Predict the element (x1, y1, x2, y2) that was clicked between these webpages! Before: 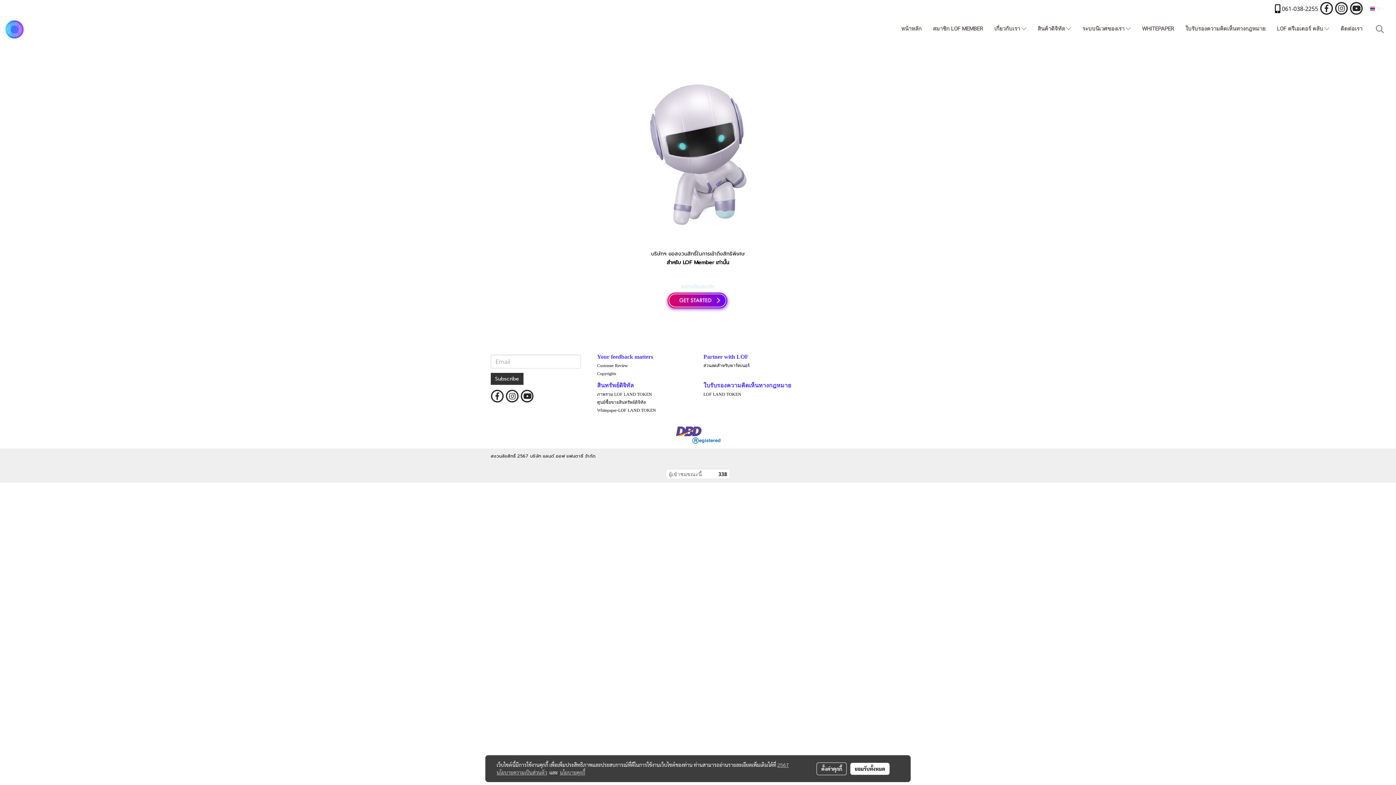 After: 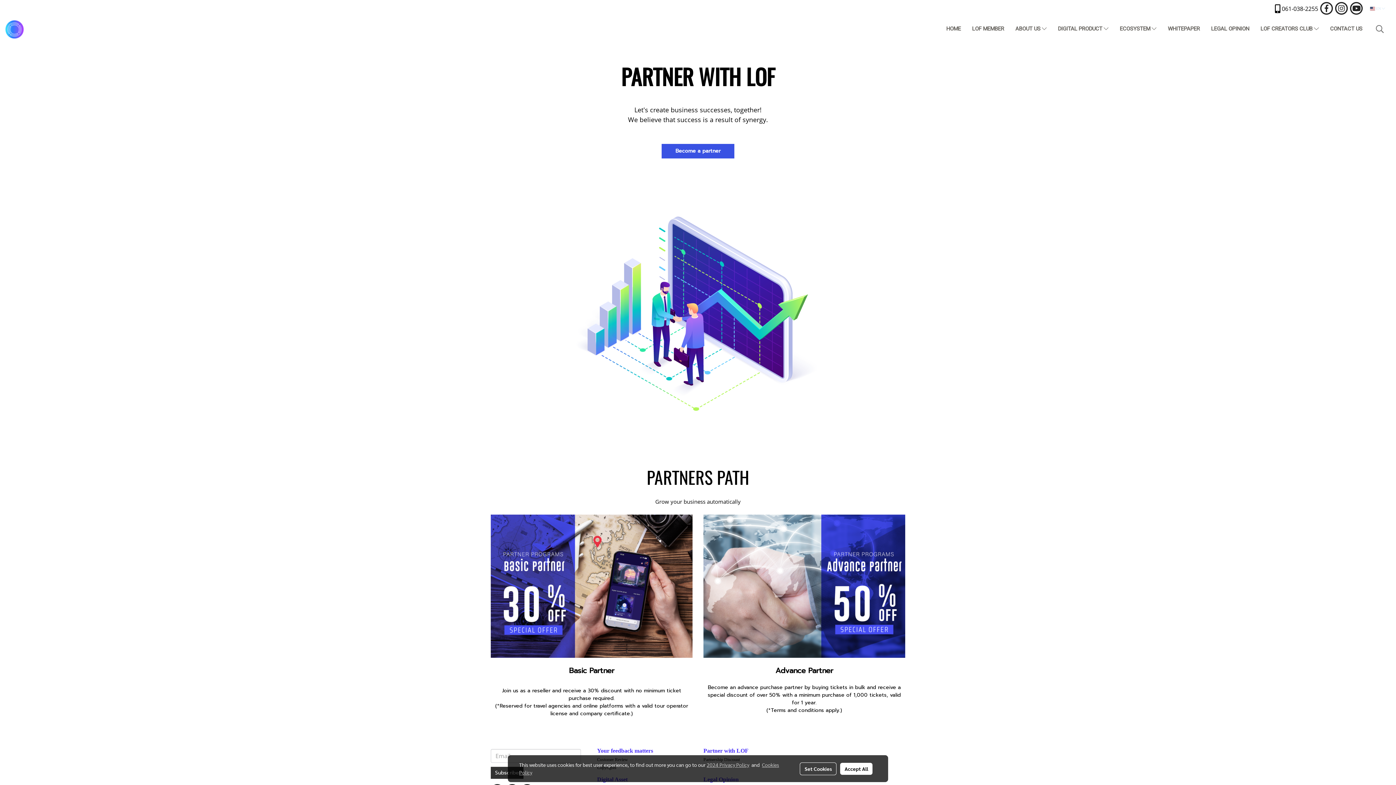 Action: bbox: (703, 363, 749, 368) label: ส่วนลดสำหรับพาร์ทเนอร์